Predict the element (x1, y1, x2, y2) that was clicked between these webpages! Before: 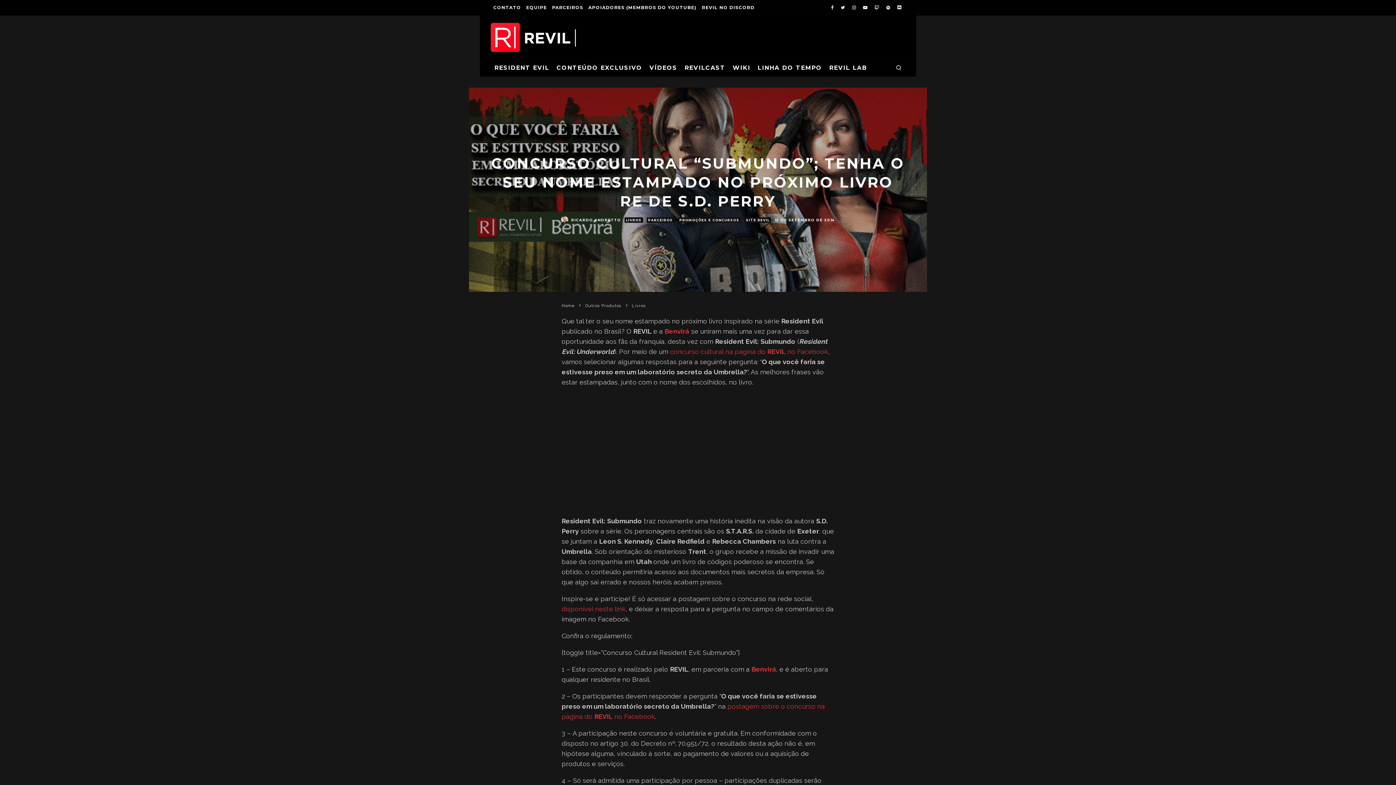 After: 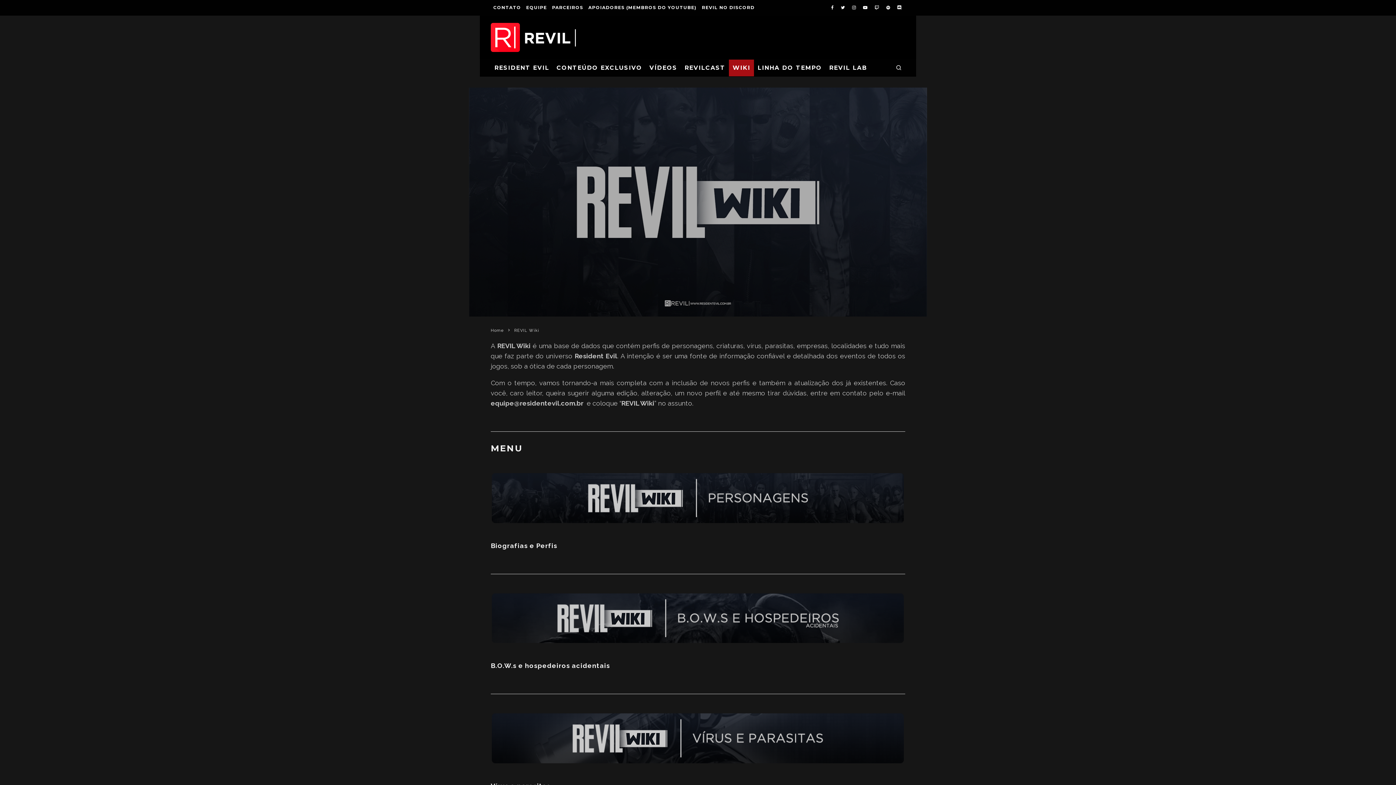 Action: bbox: (729, 59, 754, 76) label: WIKI